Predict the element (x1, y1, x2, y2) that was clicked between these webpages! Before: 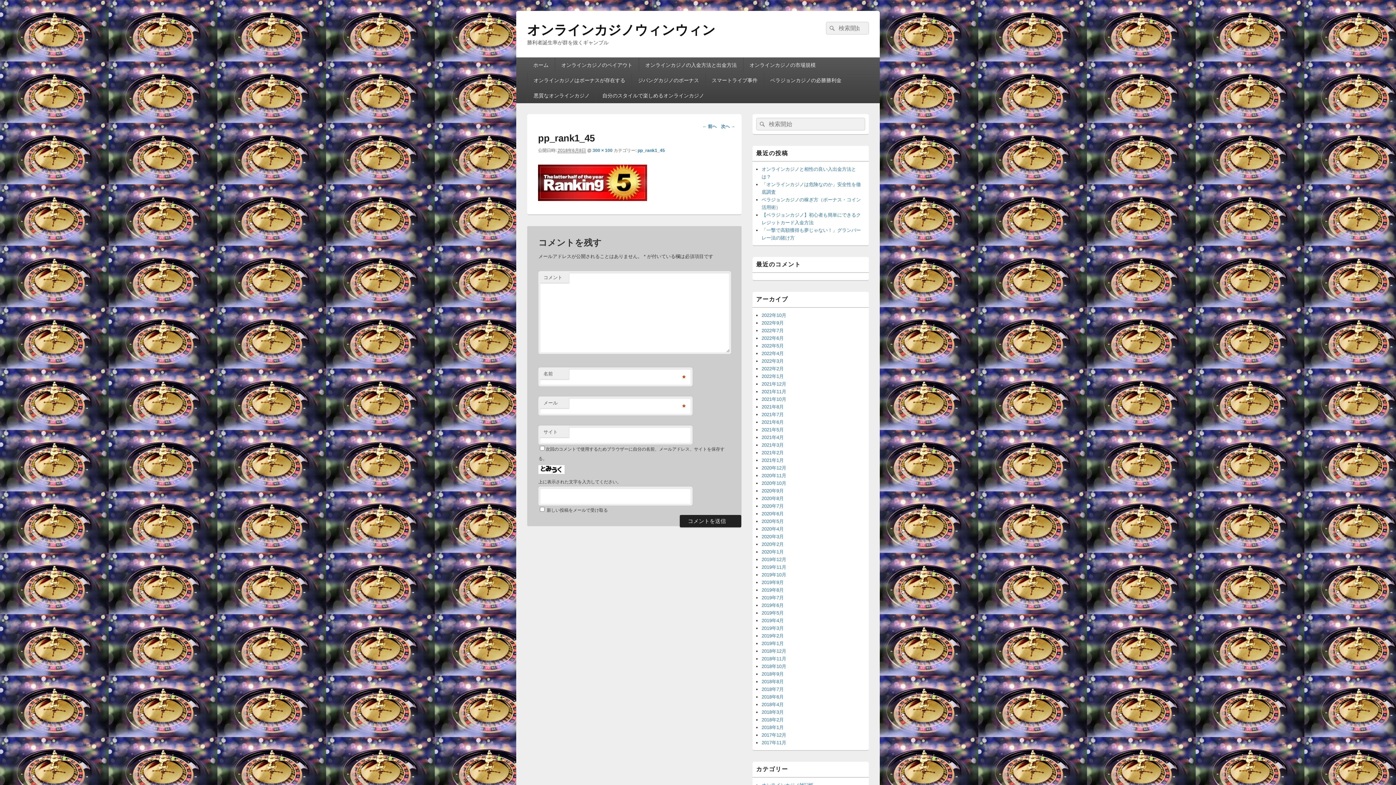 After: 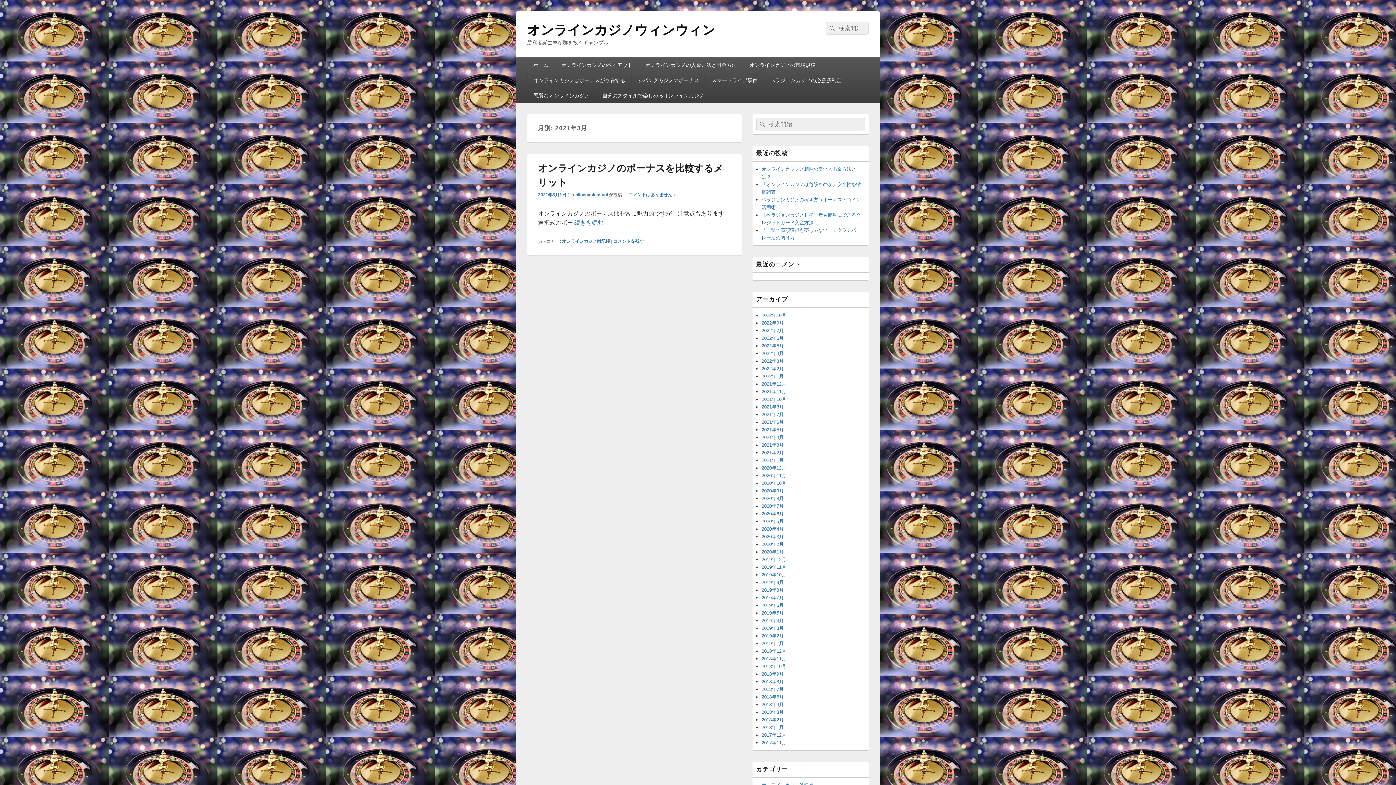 Action: label: 2021年3月 bbox: (761, 442, 784, 448)